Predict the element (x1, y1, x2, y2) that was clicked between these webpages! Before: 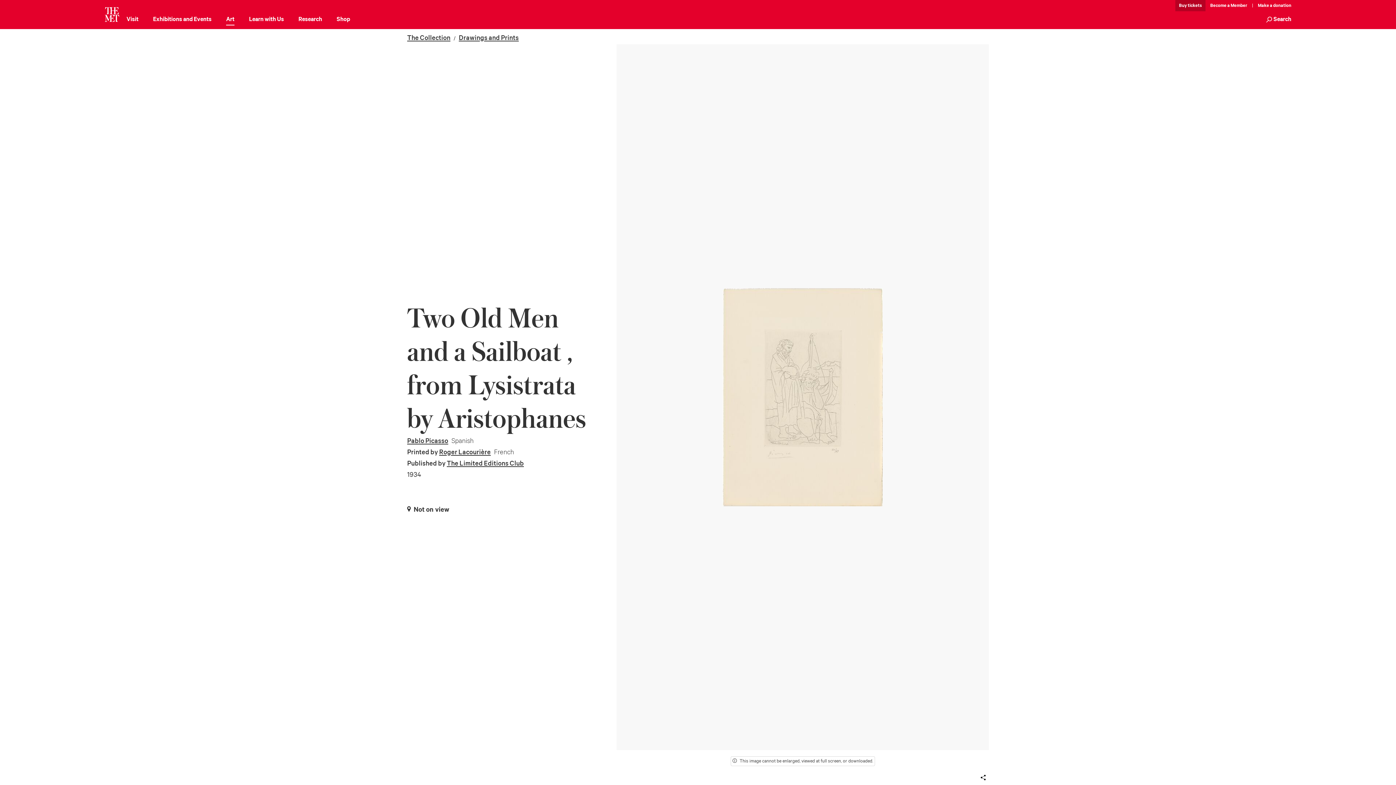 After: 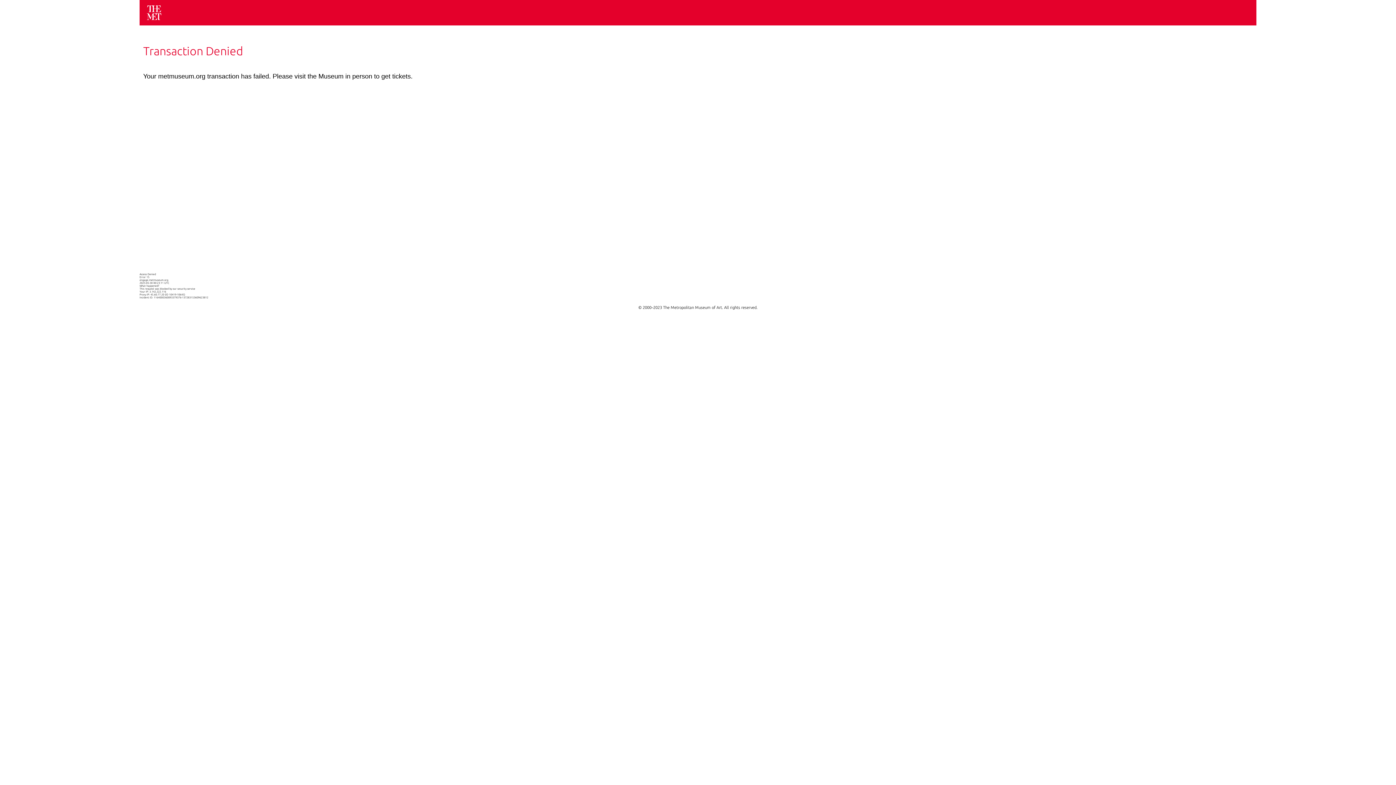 Action: label: Member bbox: (1206, 0, 1251, 11)